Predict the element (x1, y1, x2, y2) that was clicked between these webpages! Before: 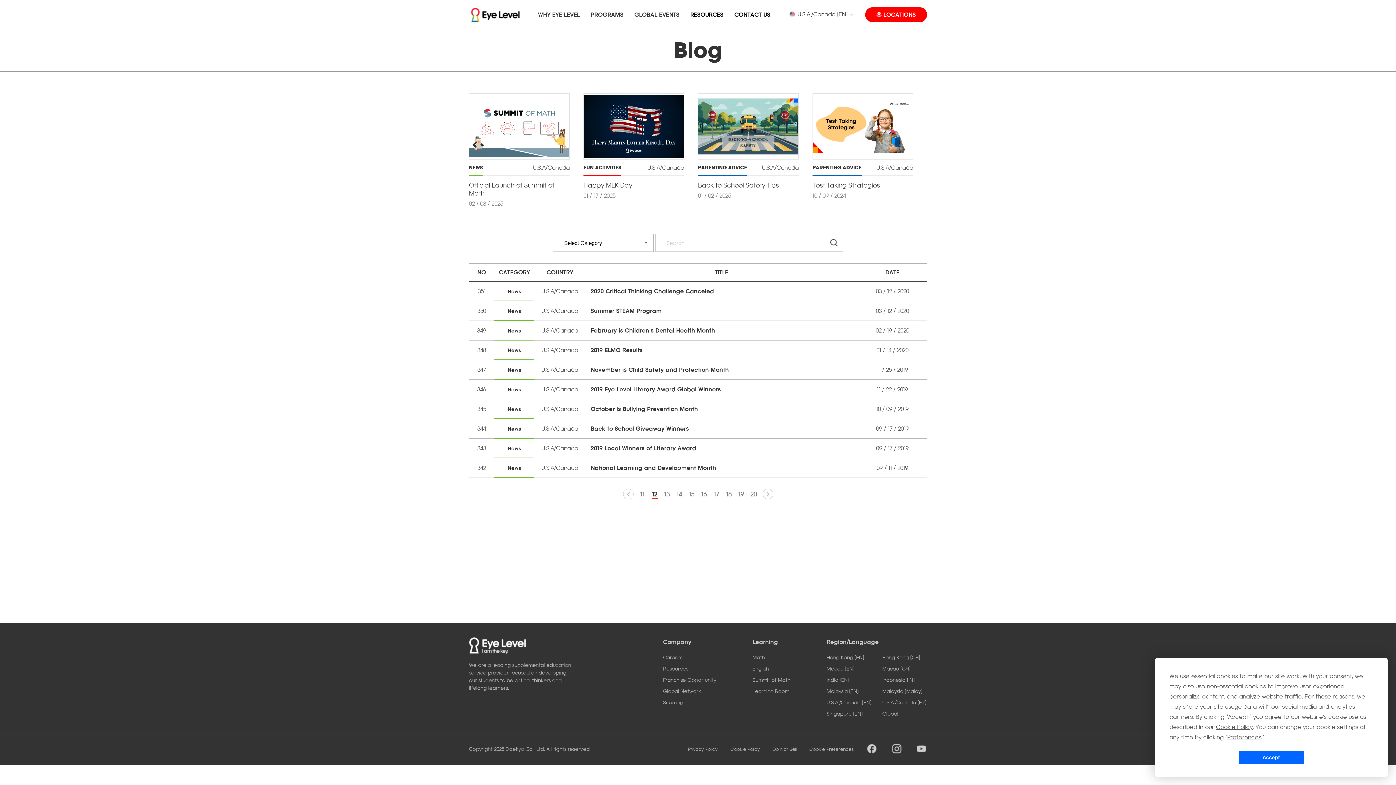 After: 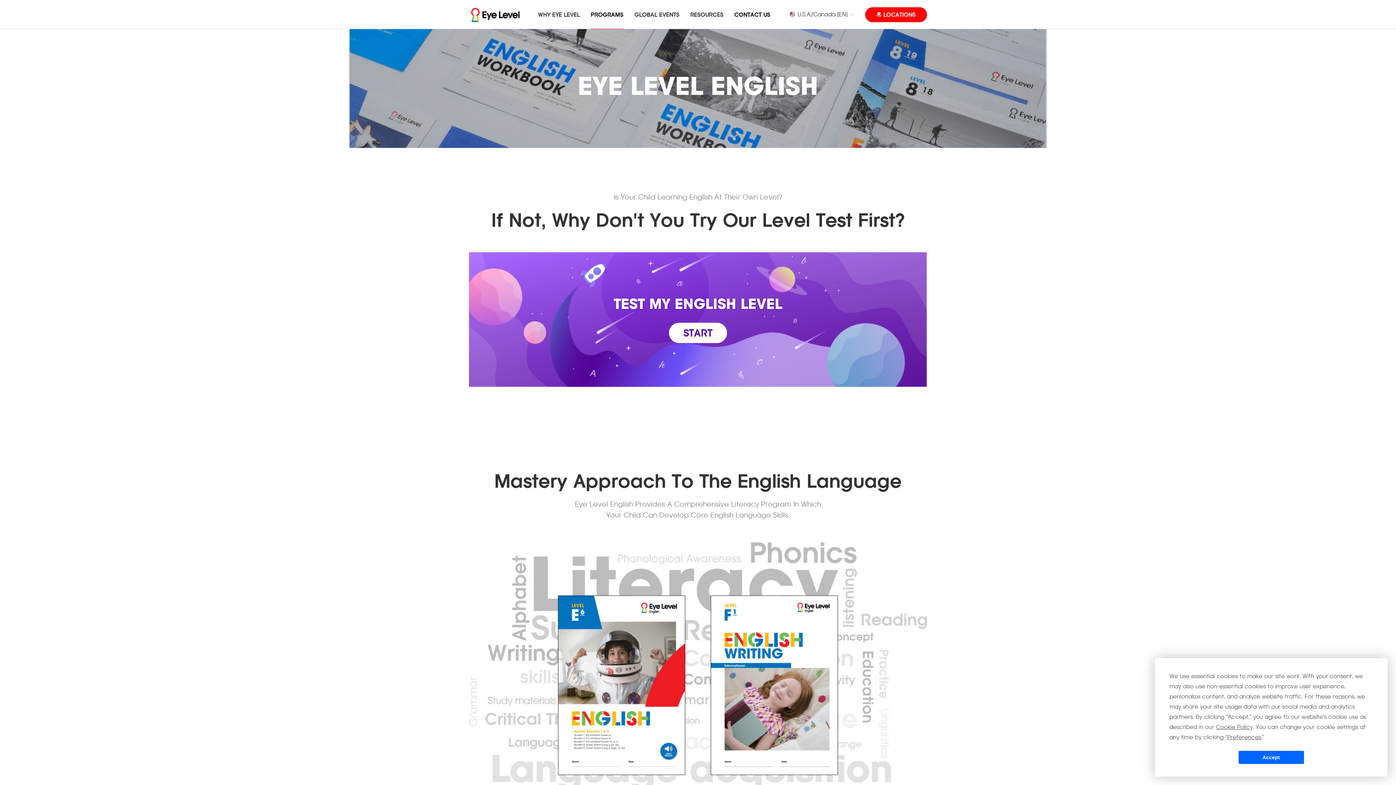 Action: bbox: (752, 665, 769, 672) label: English